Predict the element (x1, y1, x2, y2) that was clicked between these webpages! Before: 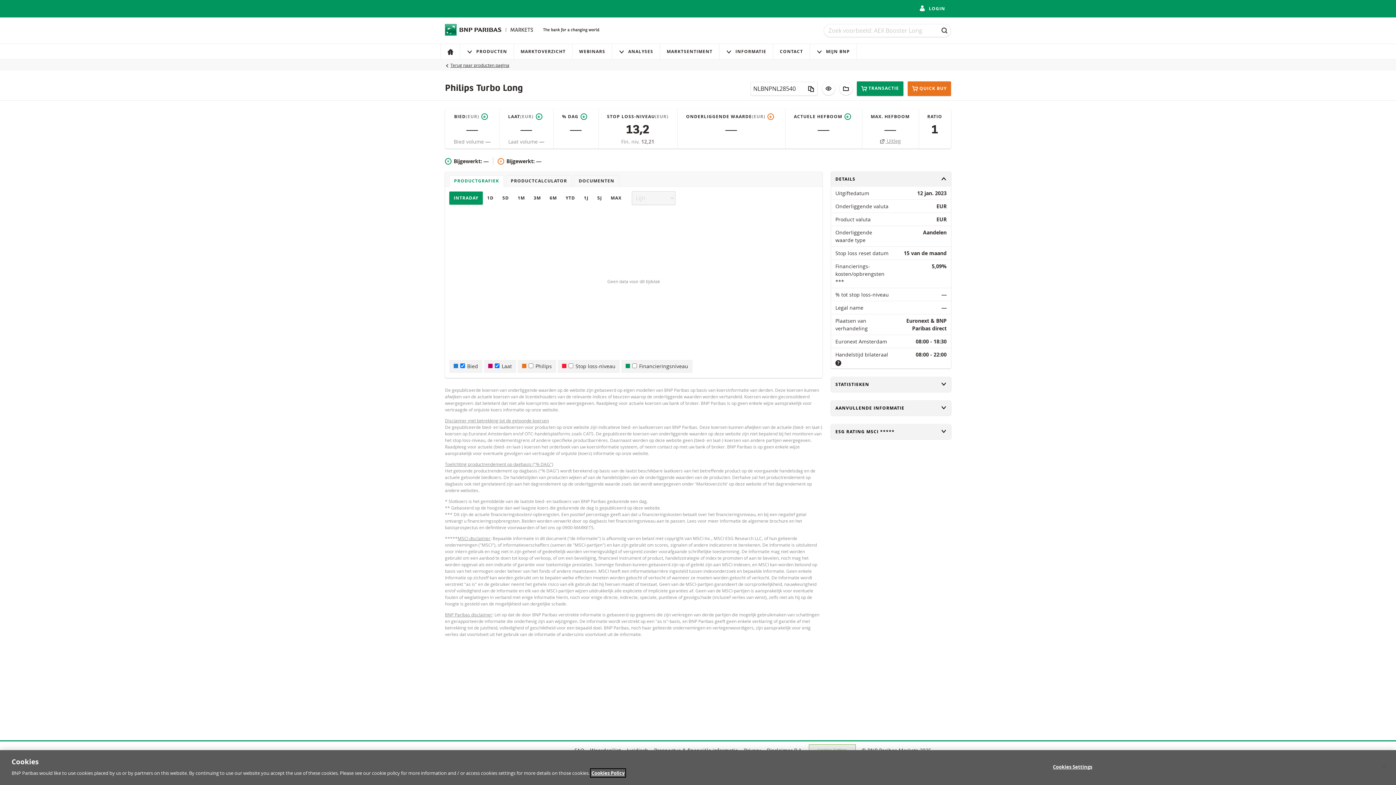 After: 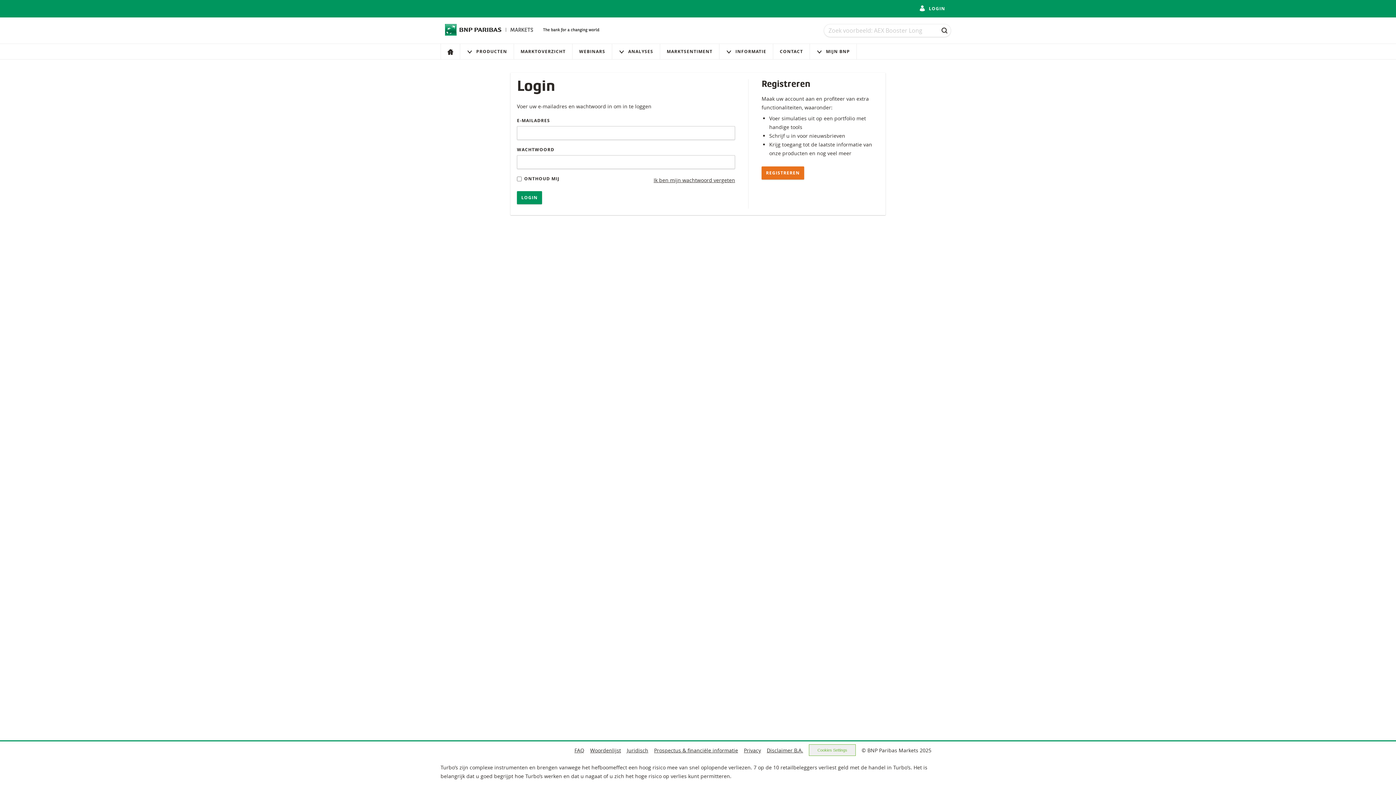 Action: bbox: (915, 2, 949, 15) label:  LOGIN